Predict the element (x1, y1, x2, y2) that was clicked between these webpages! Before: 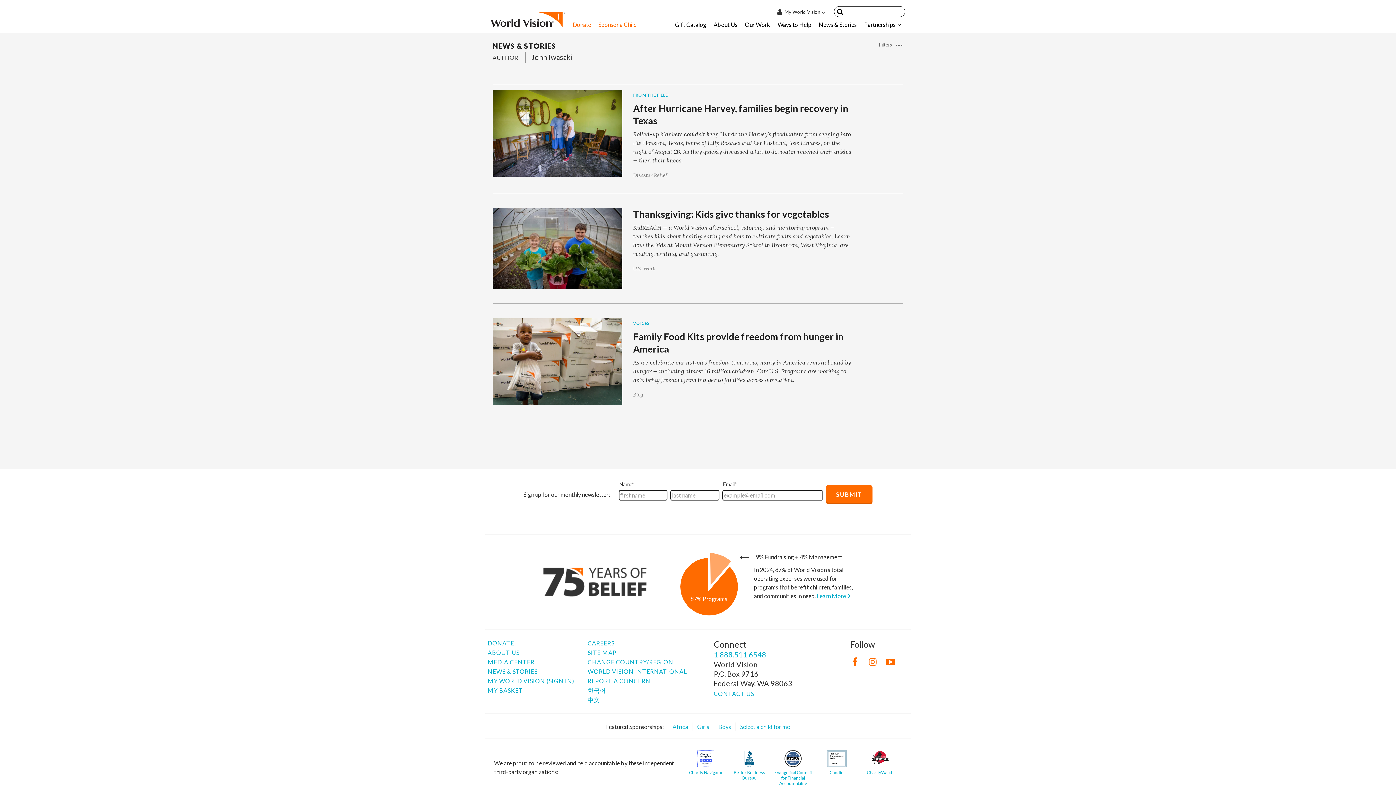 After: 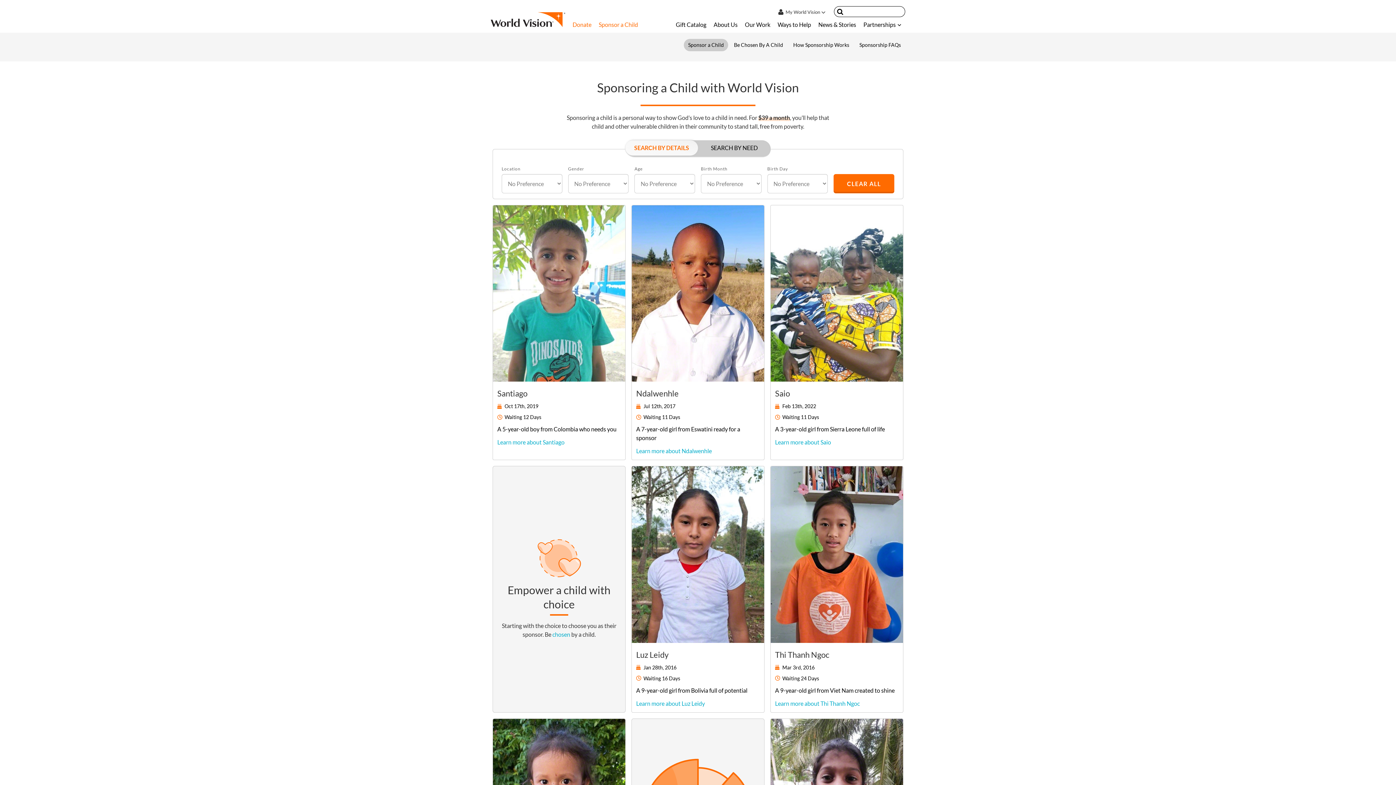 Action: label: Sponsor a Child bbox: (594, 16, 640, 32)